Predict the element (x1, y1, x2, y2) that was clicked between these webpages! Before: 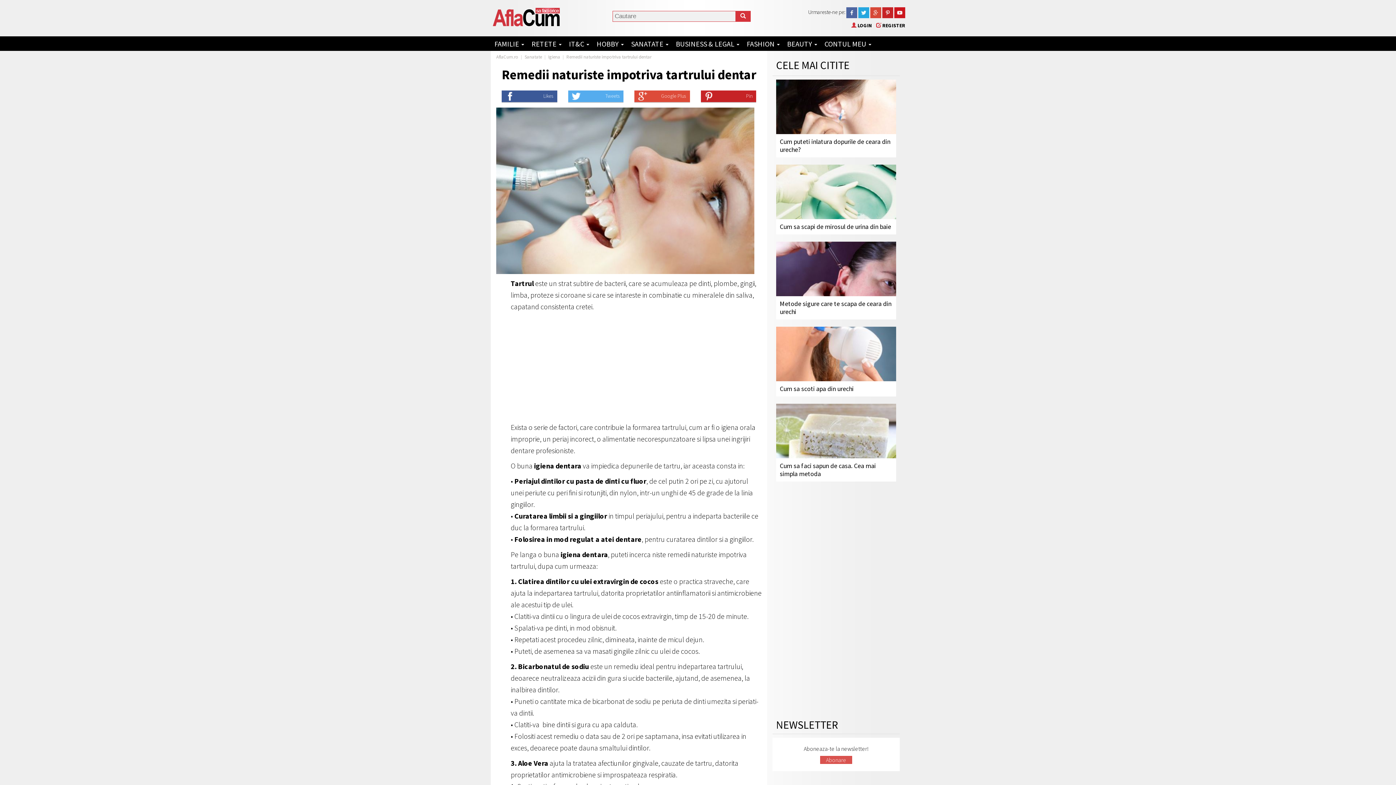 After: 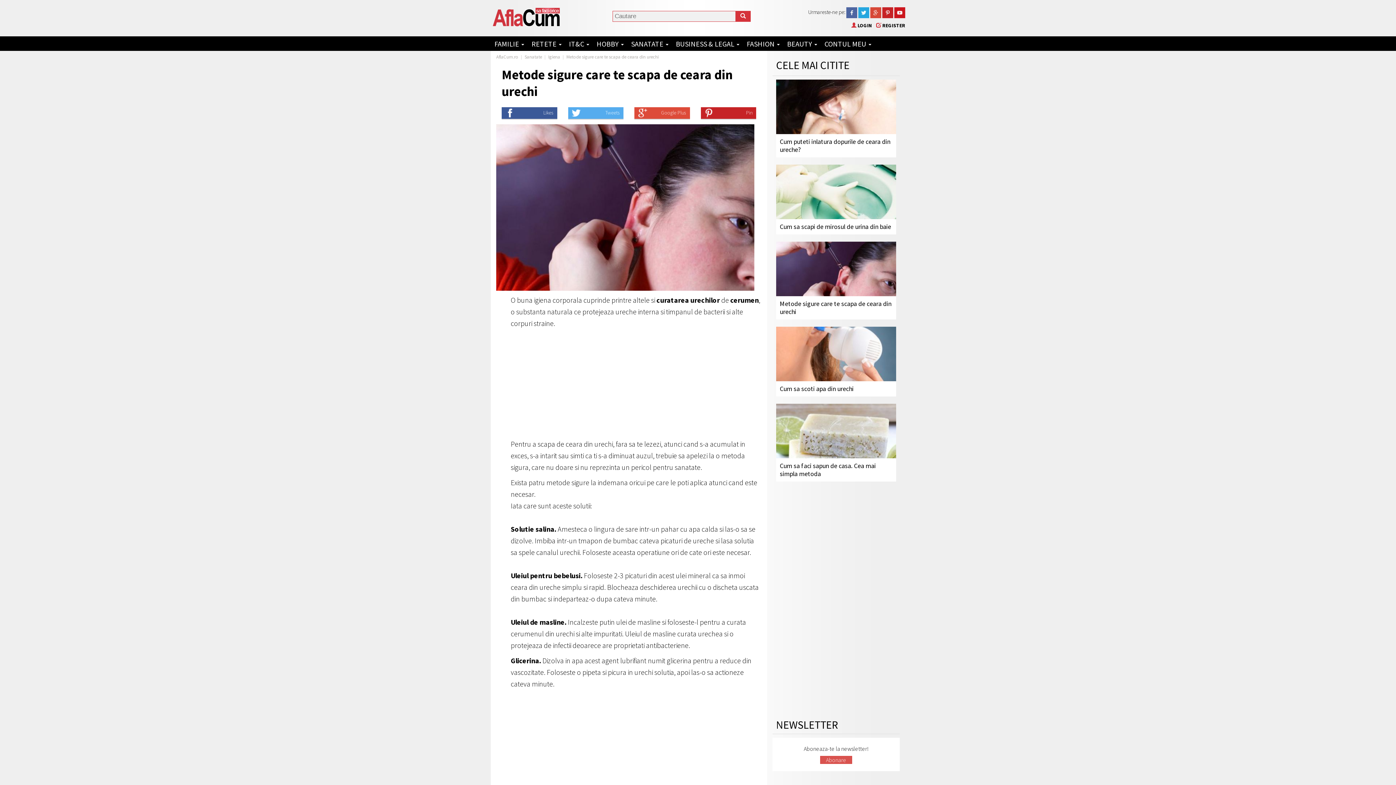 Action: label: Metode sigure care te scapa de ceara din urechi bbox: (780, 299, 891, 316)